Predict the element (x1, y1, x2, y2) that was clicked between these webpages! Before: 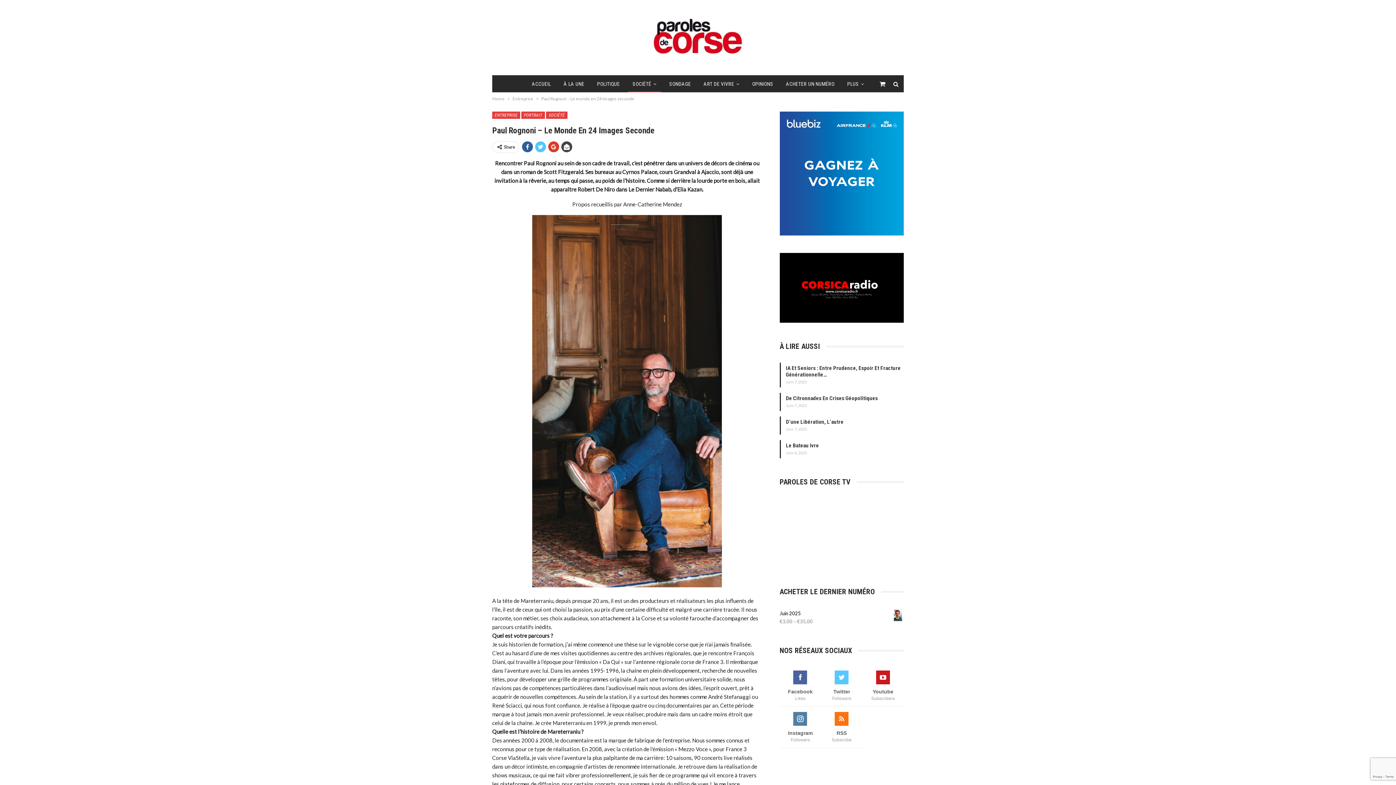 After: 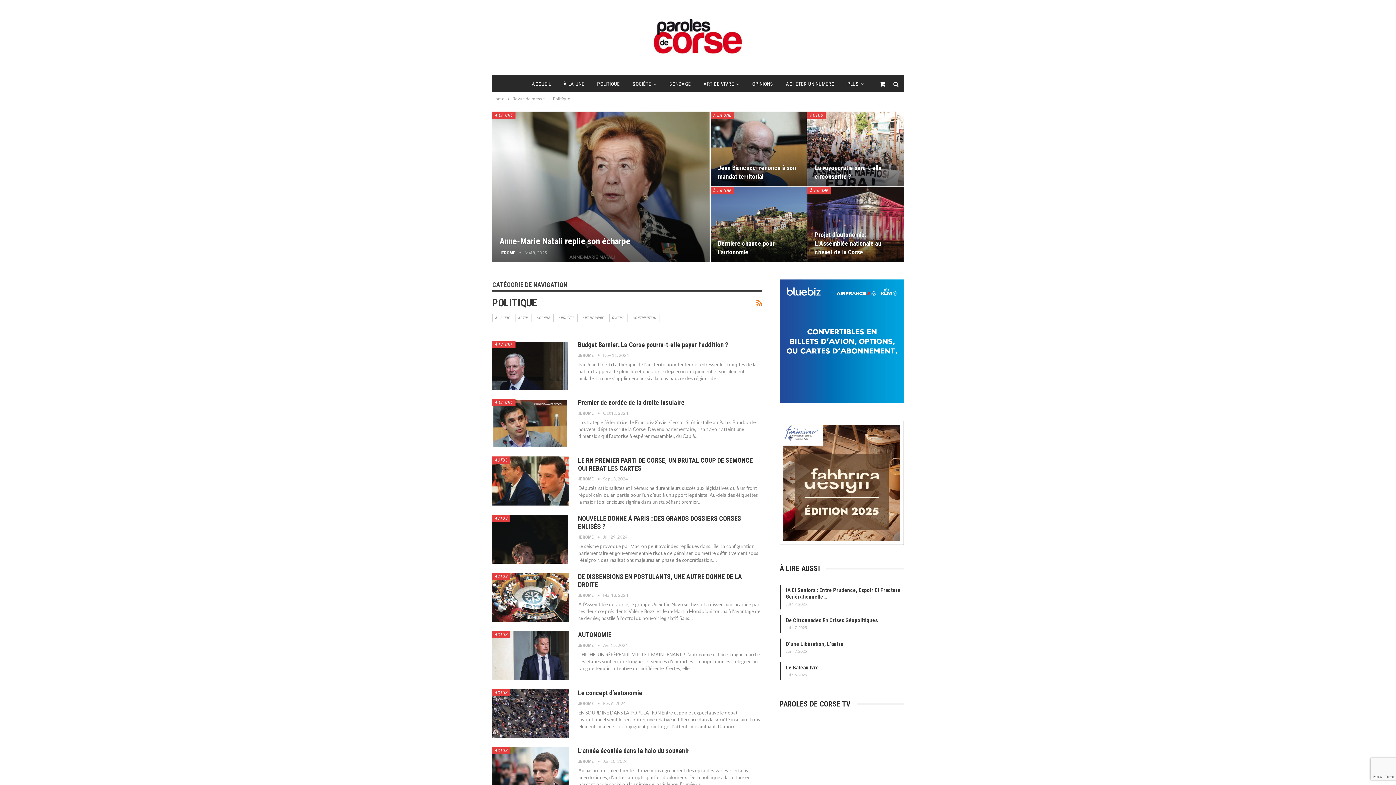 Action: label: POLITIQUE bbox: (592, 75, 624, 92)